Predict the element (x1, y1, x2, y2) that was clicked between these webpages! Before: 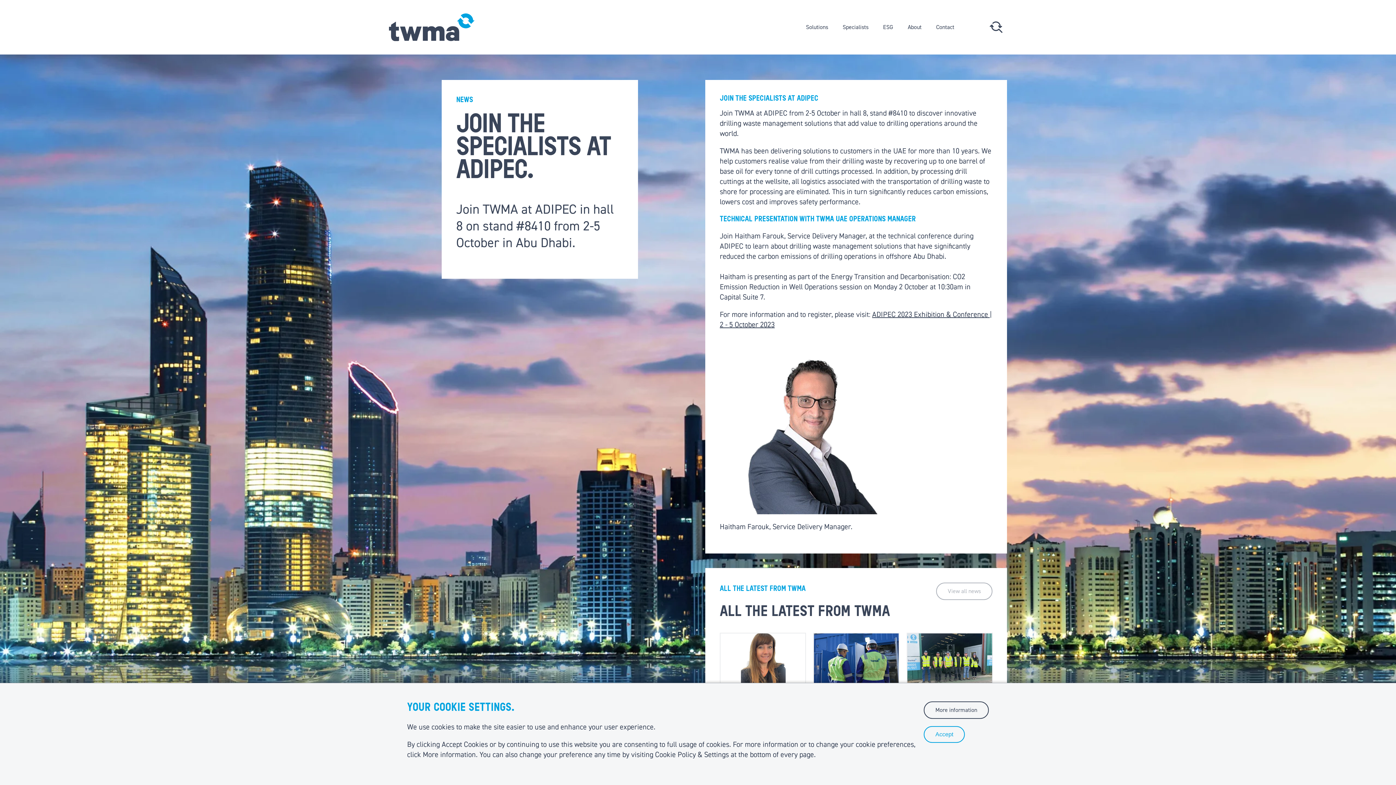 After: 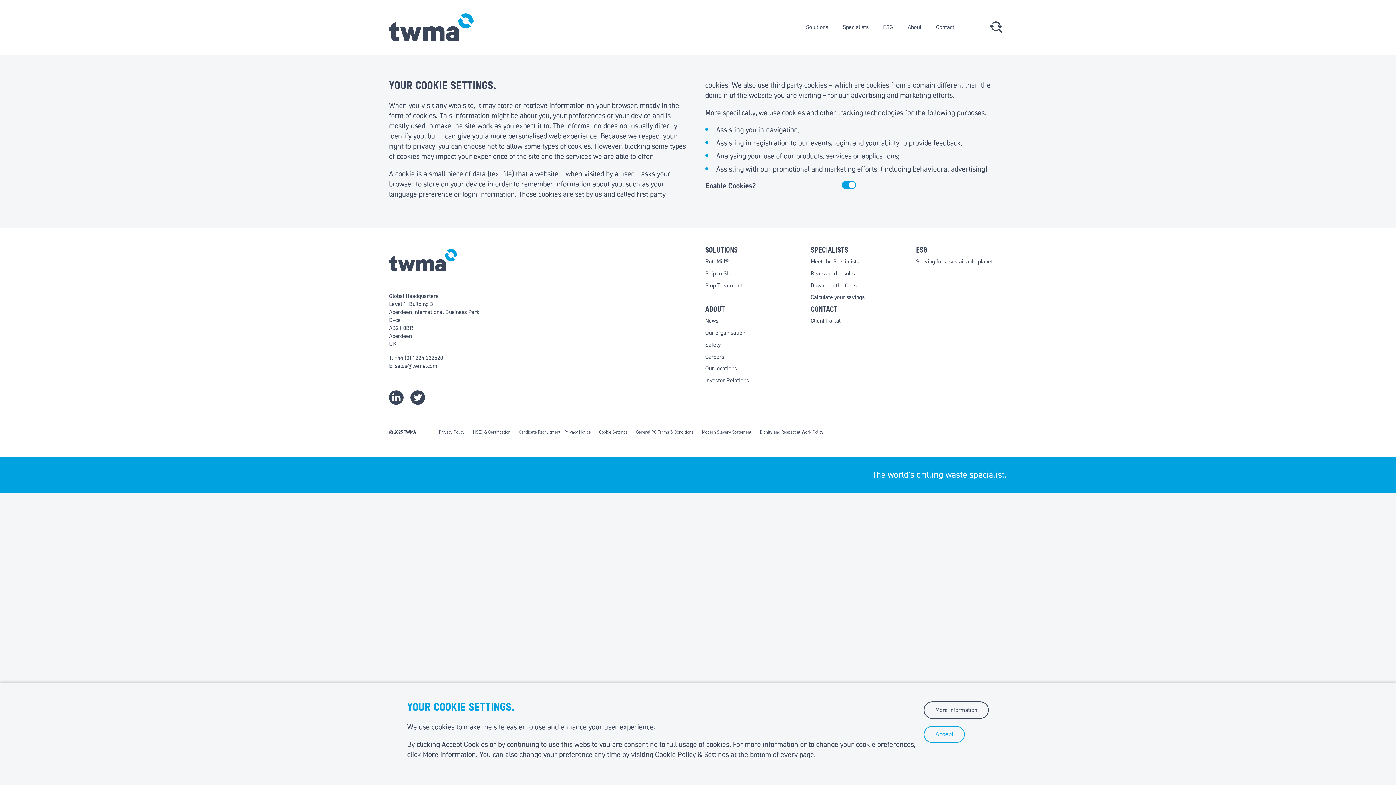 Action: bbox: (924, 701, 989, 719) label: More information